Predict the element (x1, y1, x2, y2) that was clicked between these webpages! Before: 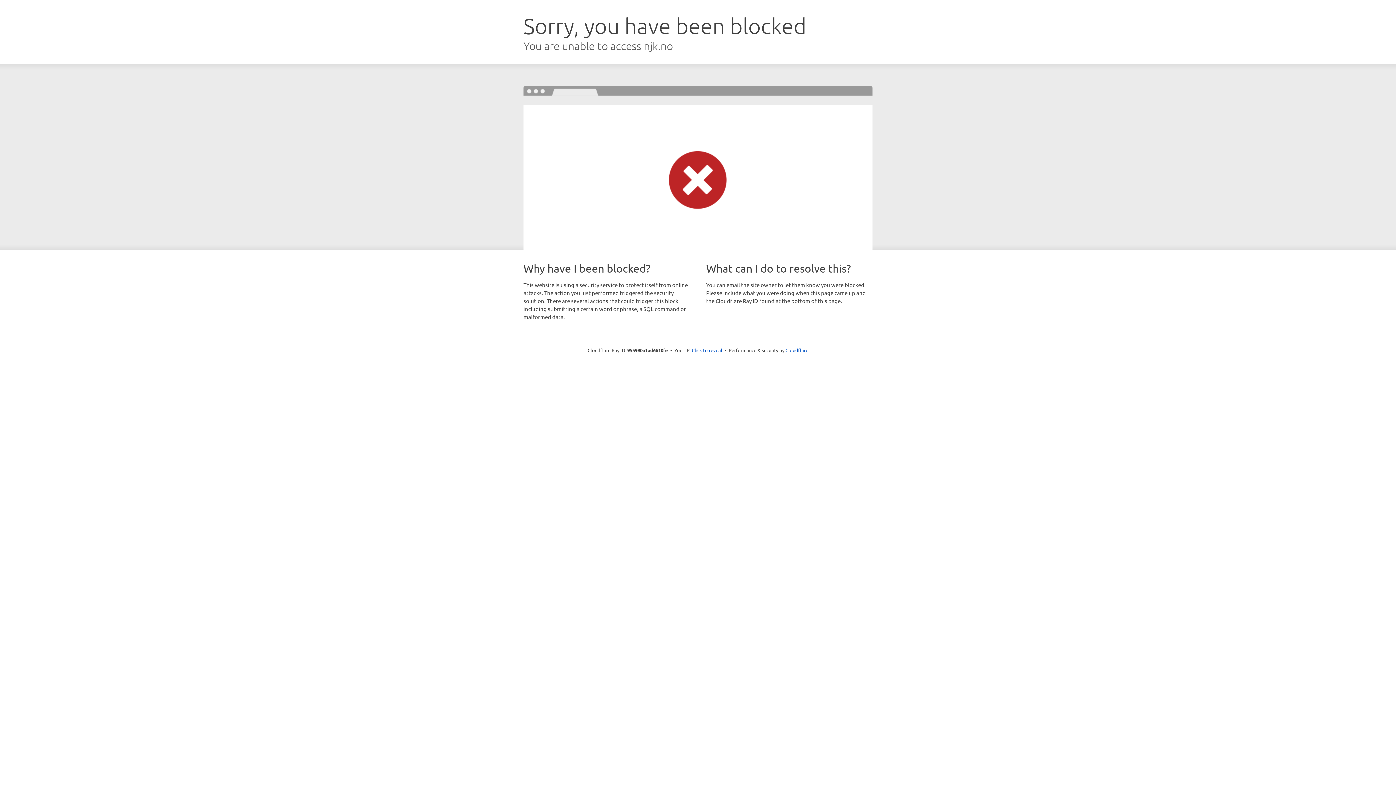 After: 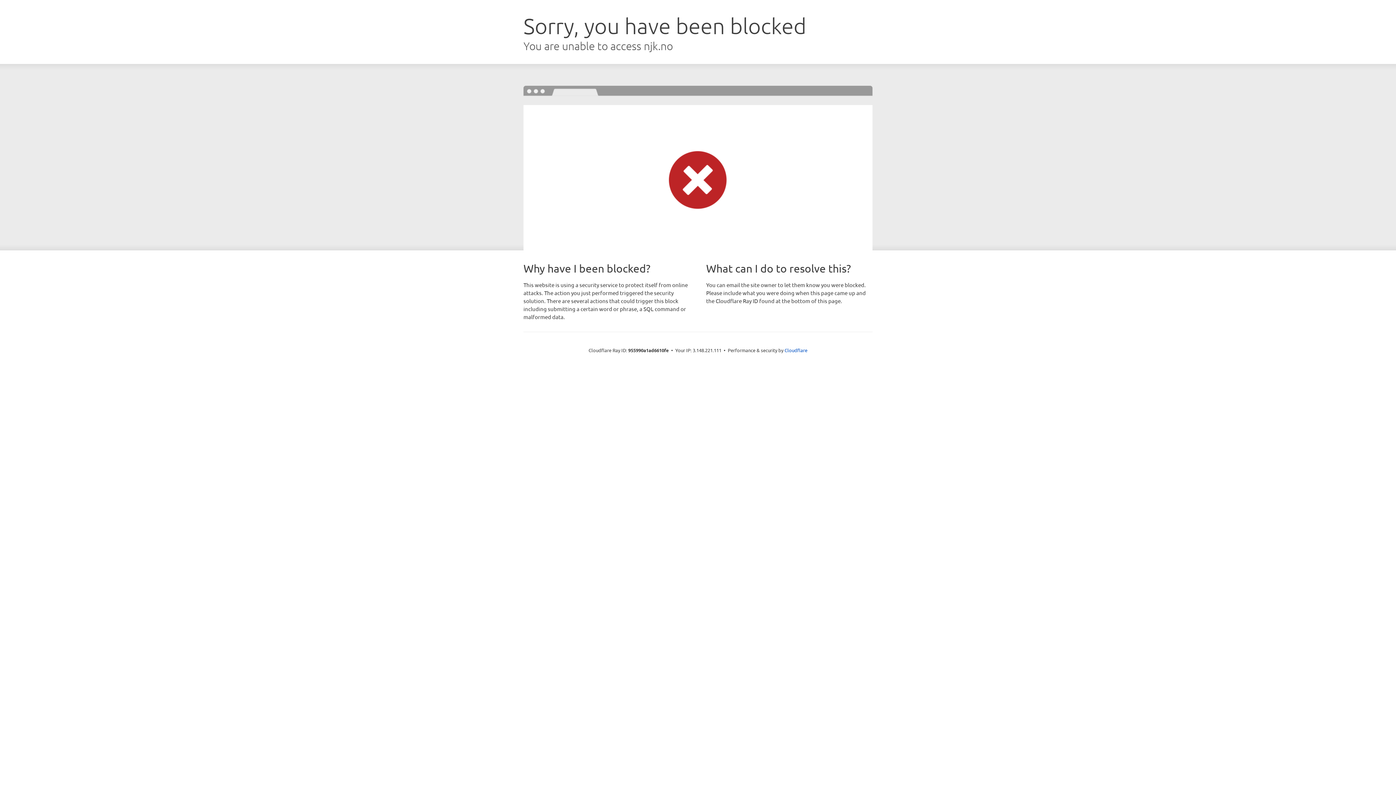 Action: label: Click to reveal bbox: (692, 346, 722, 353)